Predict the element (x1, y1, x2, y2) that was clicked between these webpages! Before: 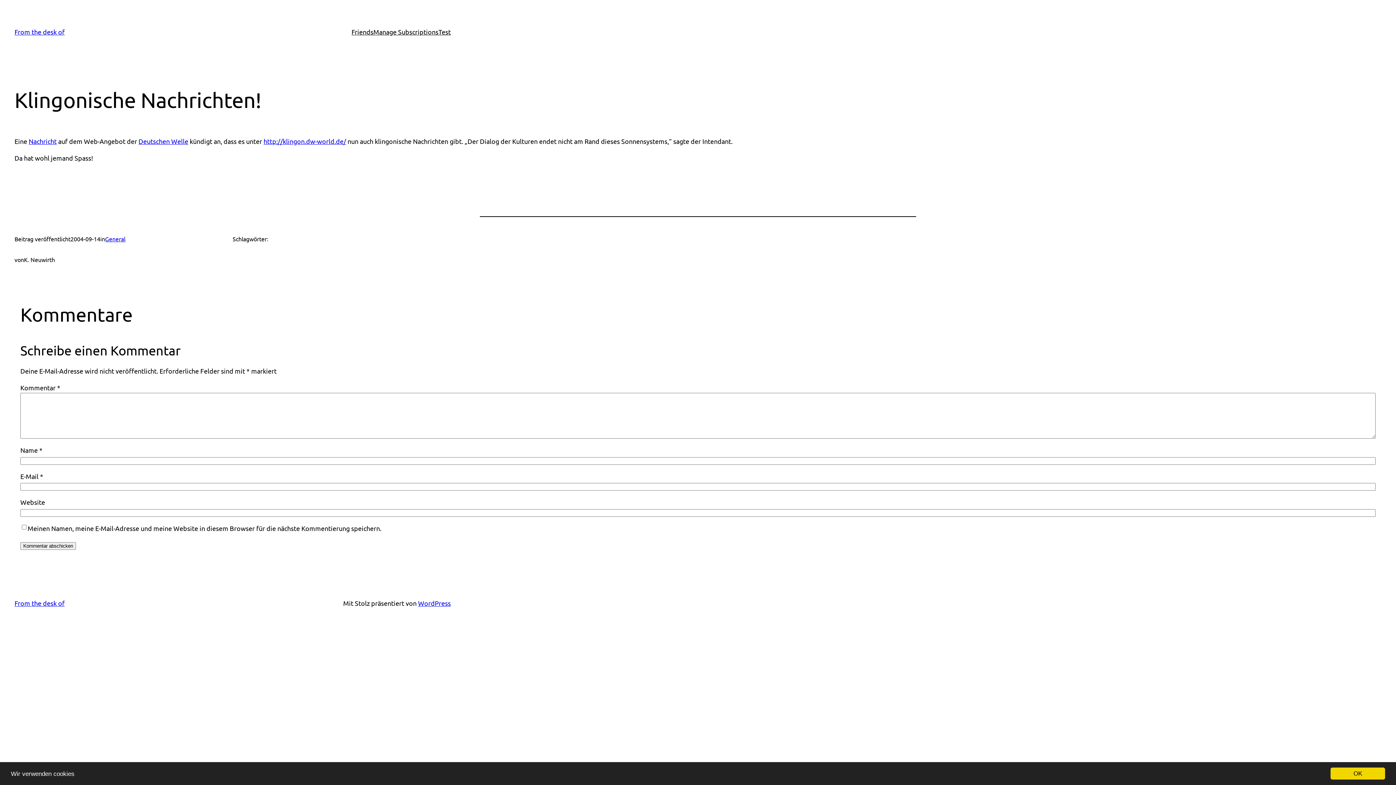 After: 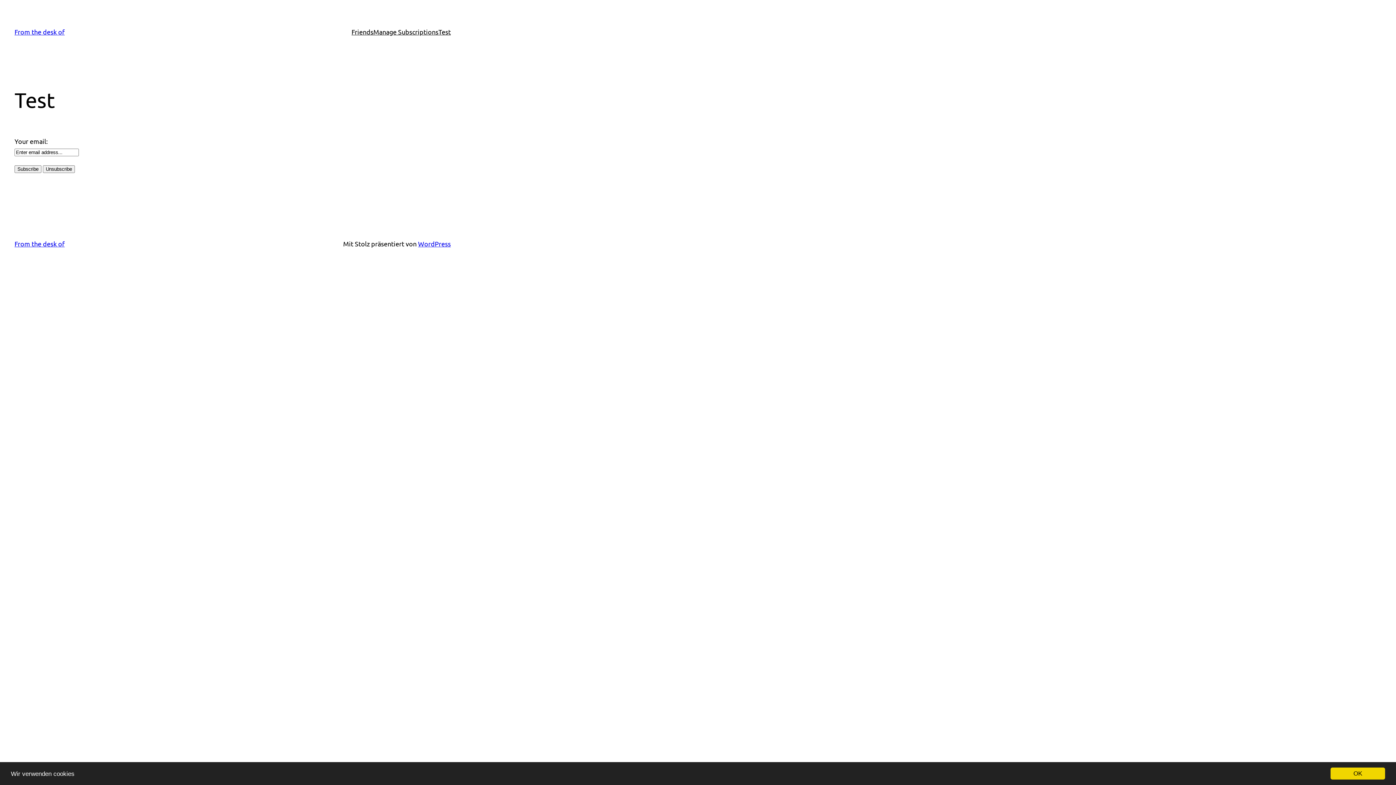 Action: label: Test bbox: (438, 26, 450, 37)